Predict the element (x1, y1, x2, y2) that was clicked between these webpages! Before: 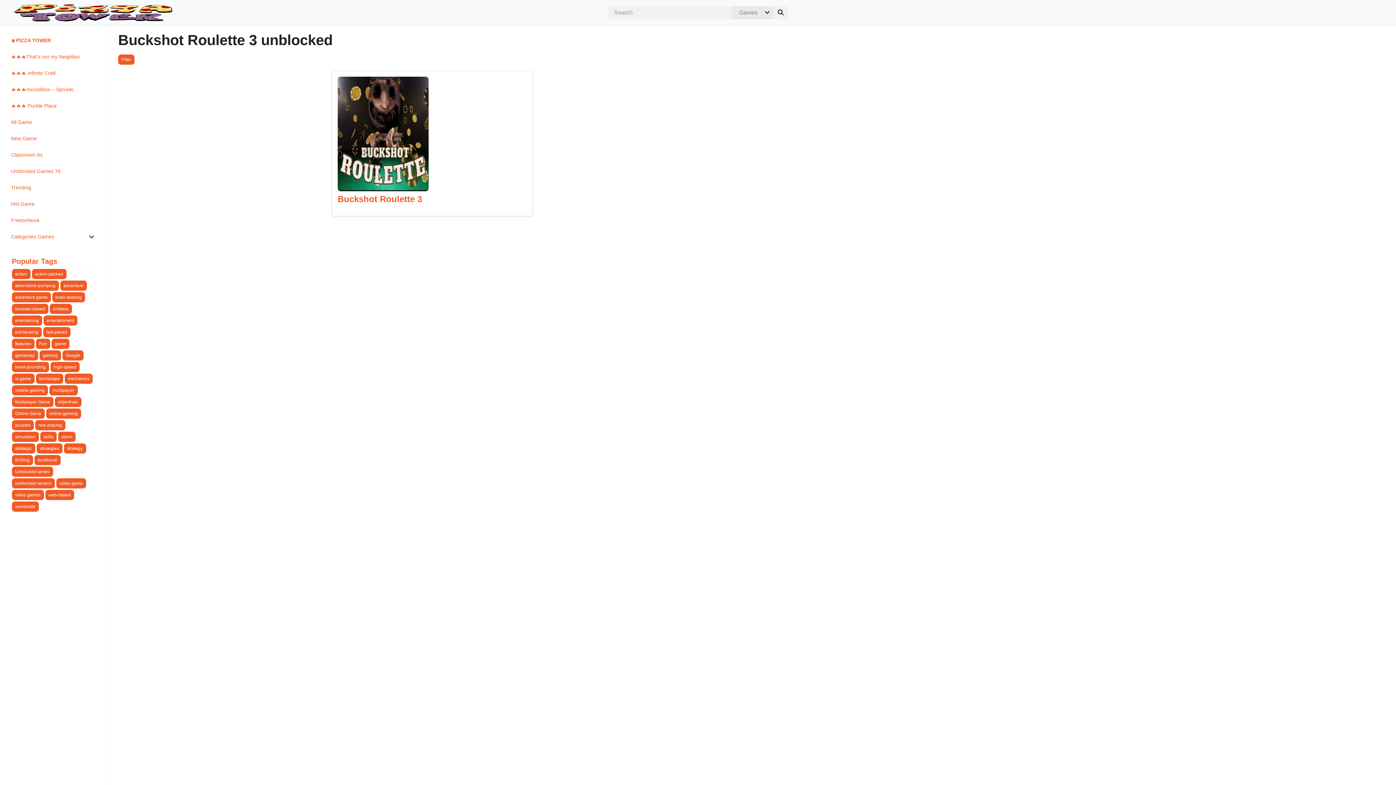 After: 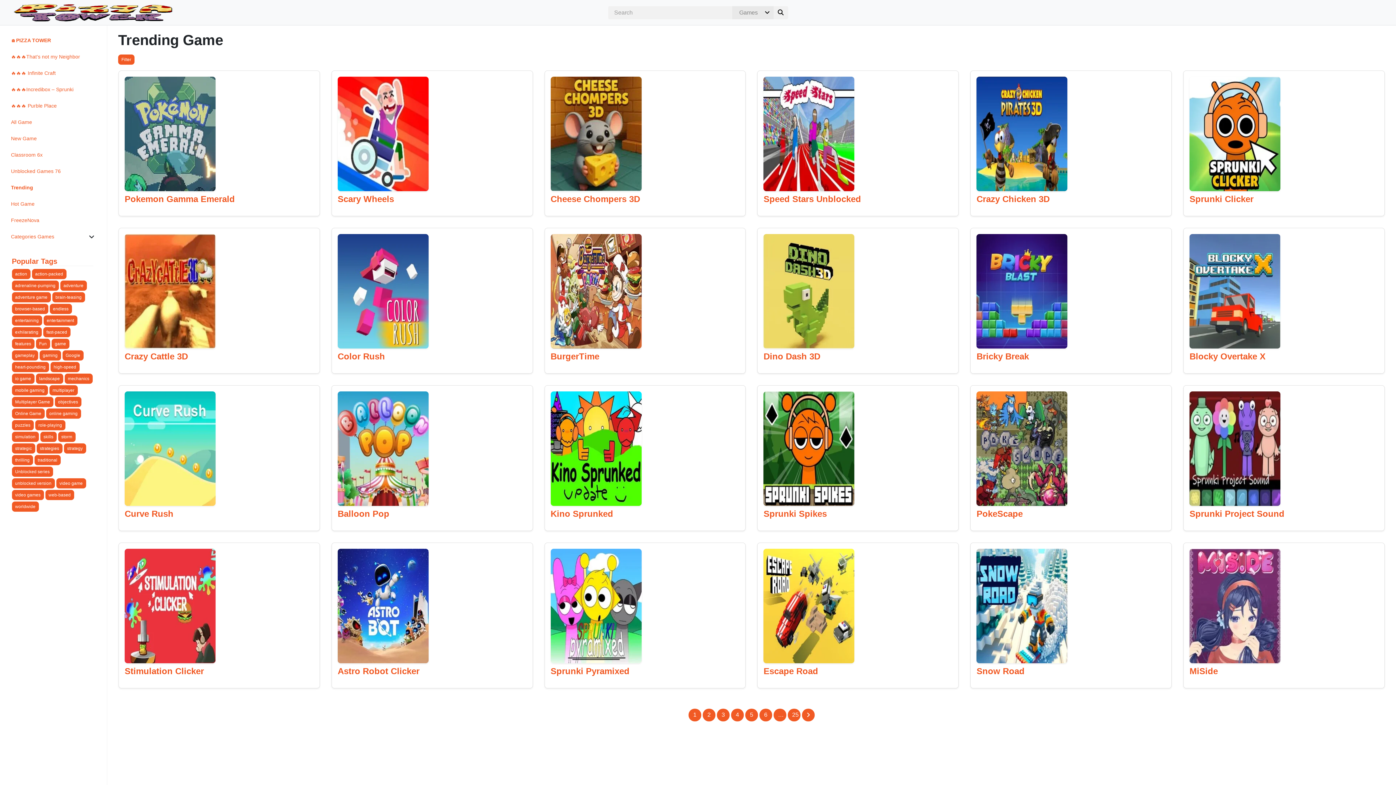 Action: bbox: (10, 184, 94, 191) label: Trending